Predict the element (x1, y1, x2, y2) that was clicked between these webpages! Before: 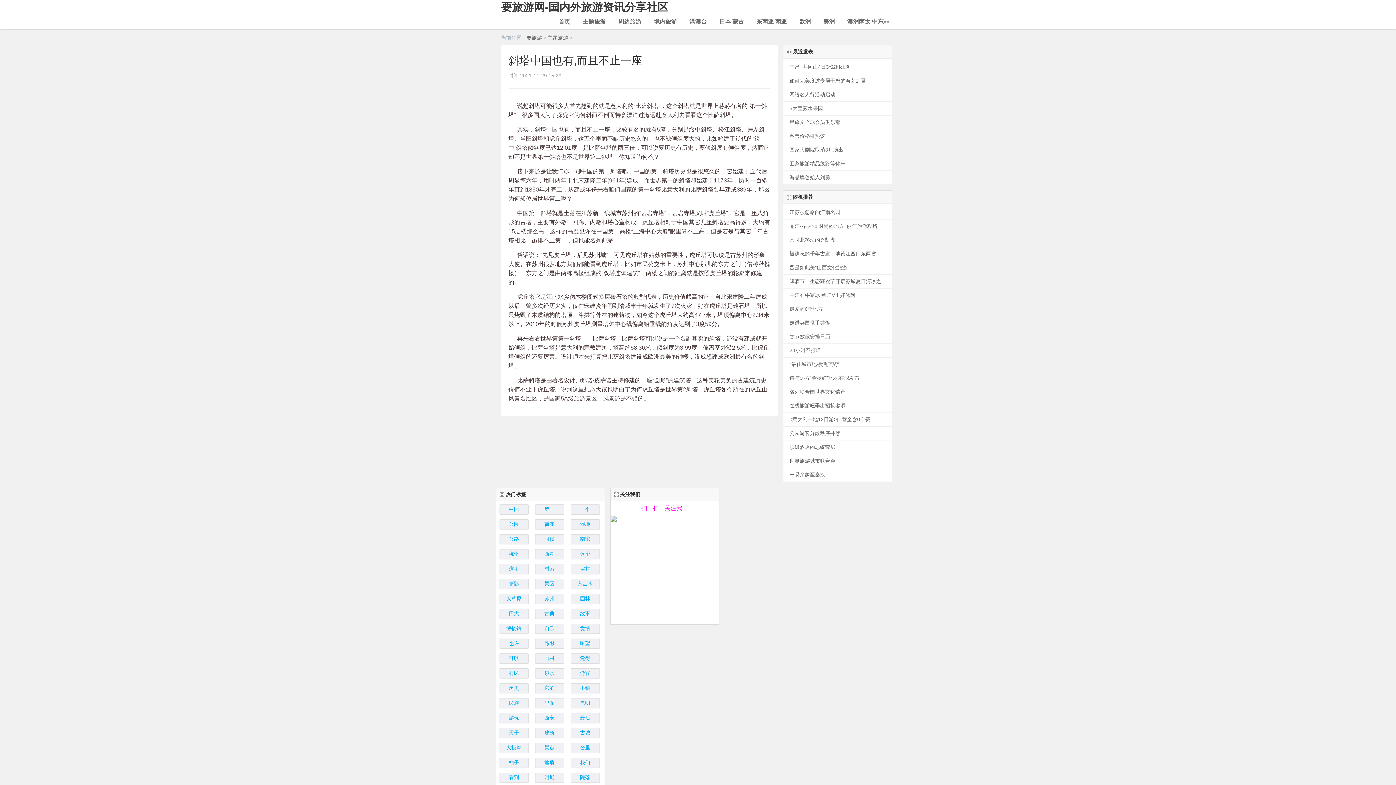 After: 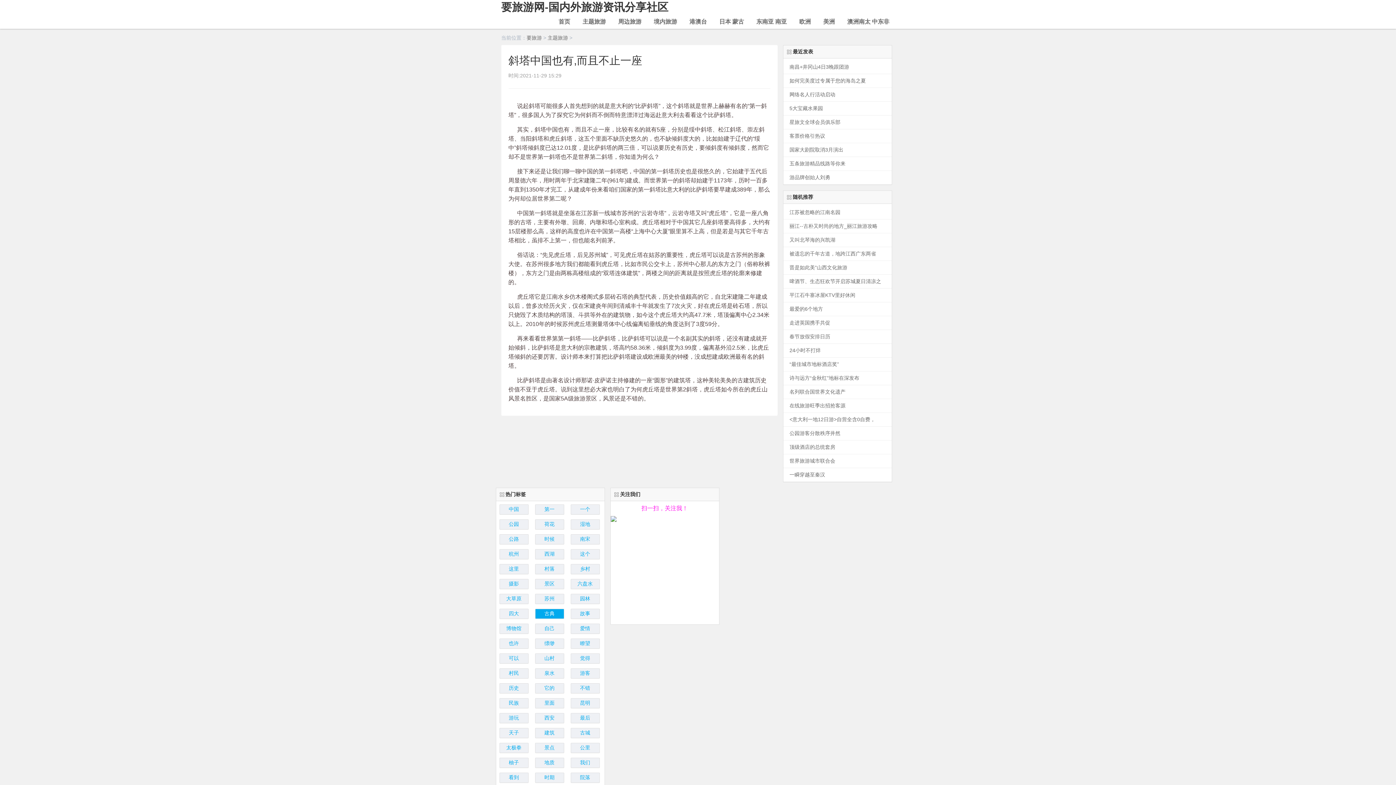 Action: bbox: (535, 609, 564, 619) label: 古典